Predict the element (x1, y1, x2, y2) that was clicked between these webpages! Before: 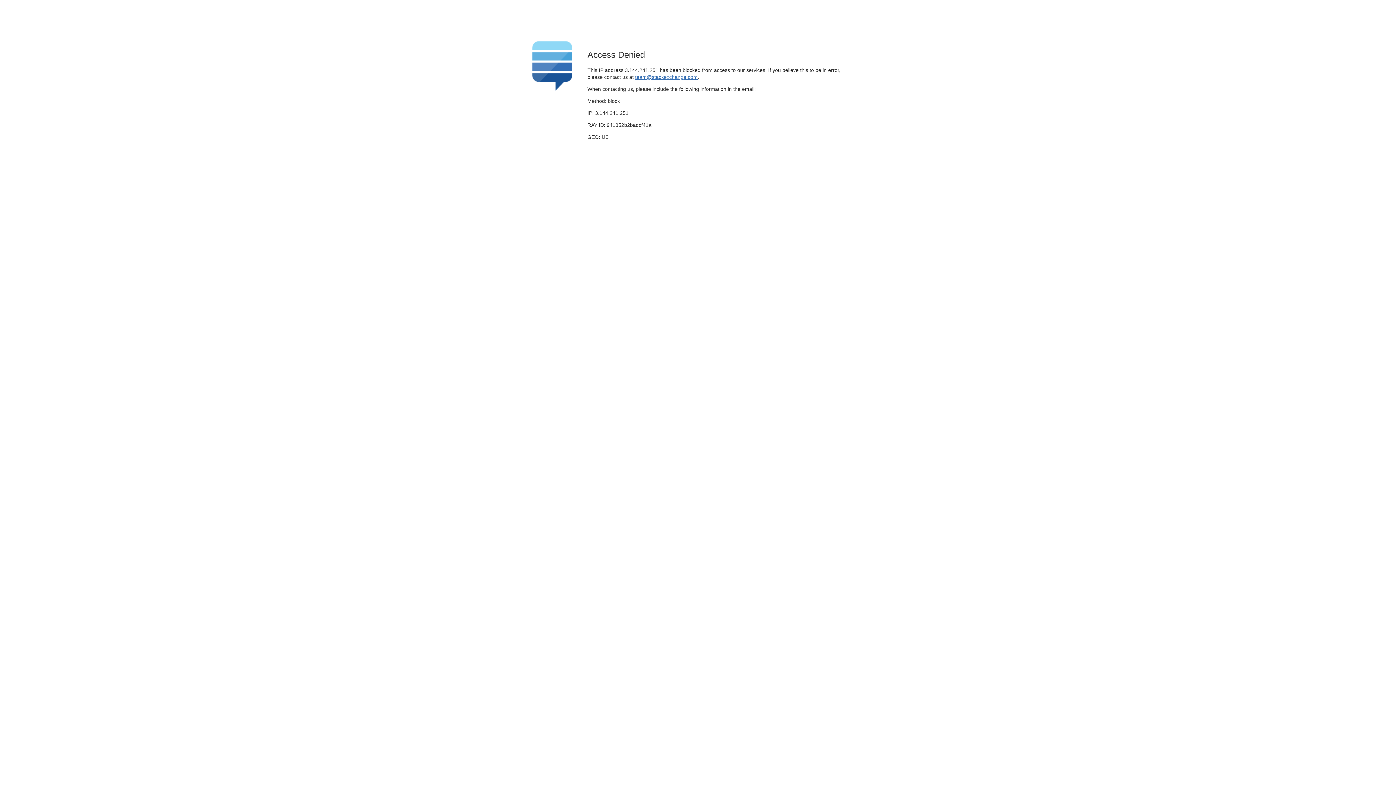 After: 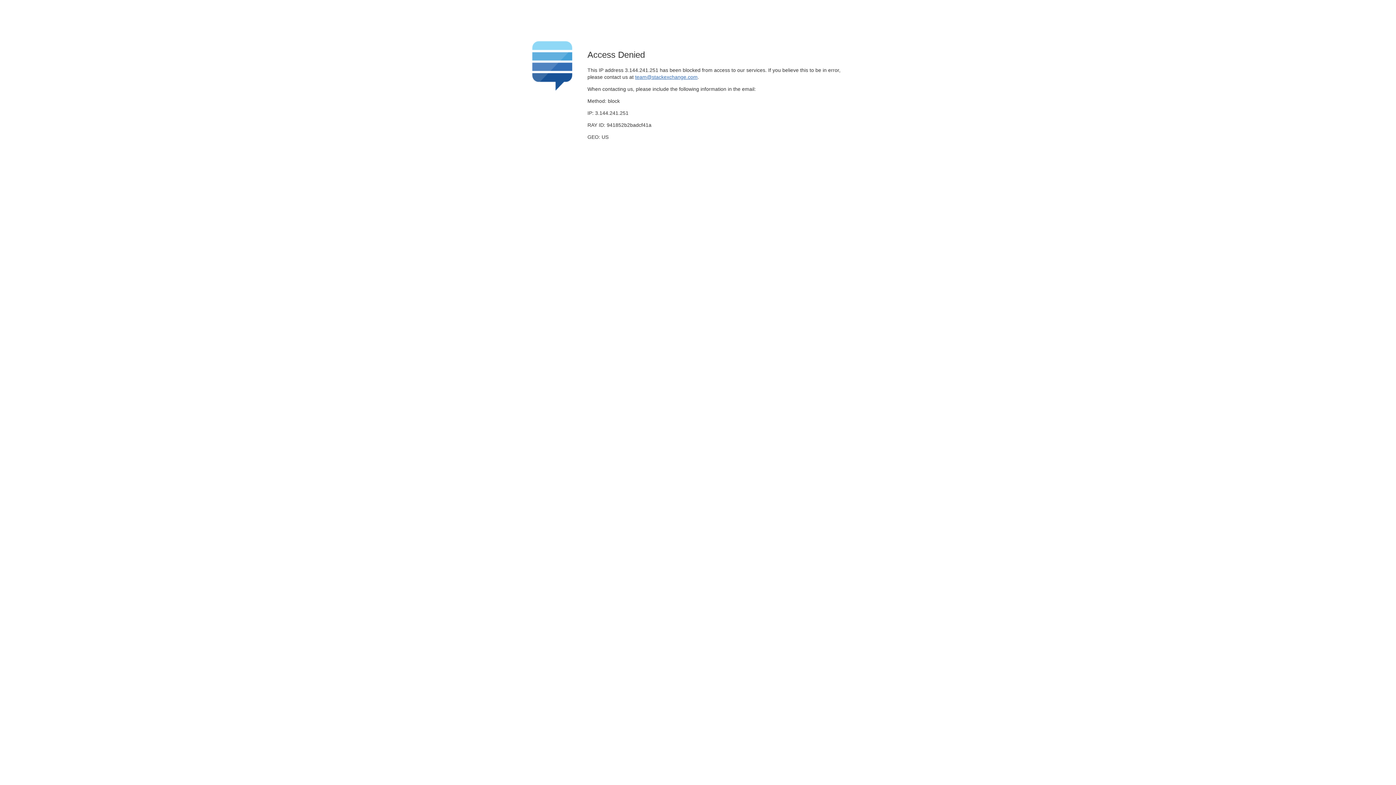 Action: bbox: (635, 74, 697, 79) label: team@stackexchange.com